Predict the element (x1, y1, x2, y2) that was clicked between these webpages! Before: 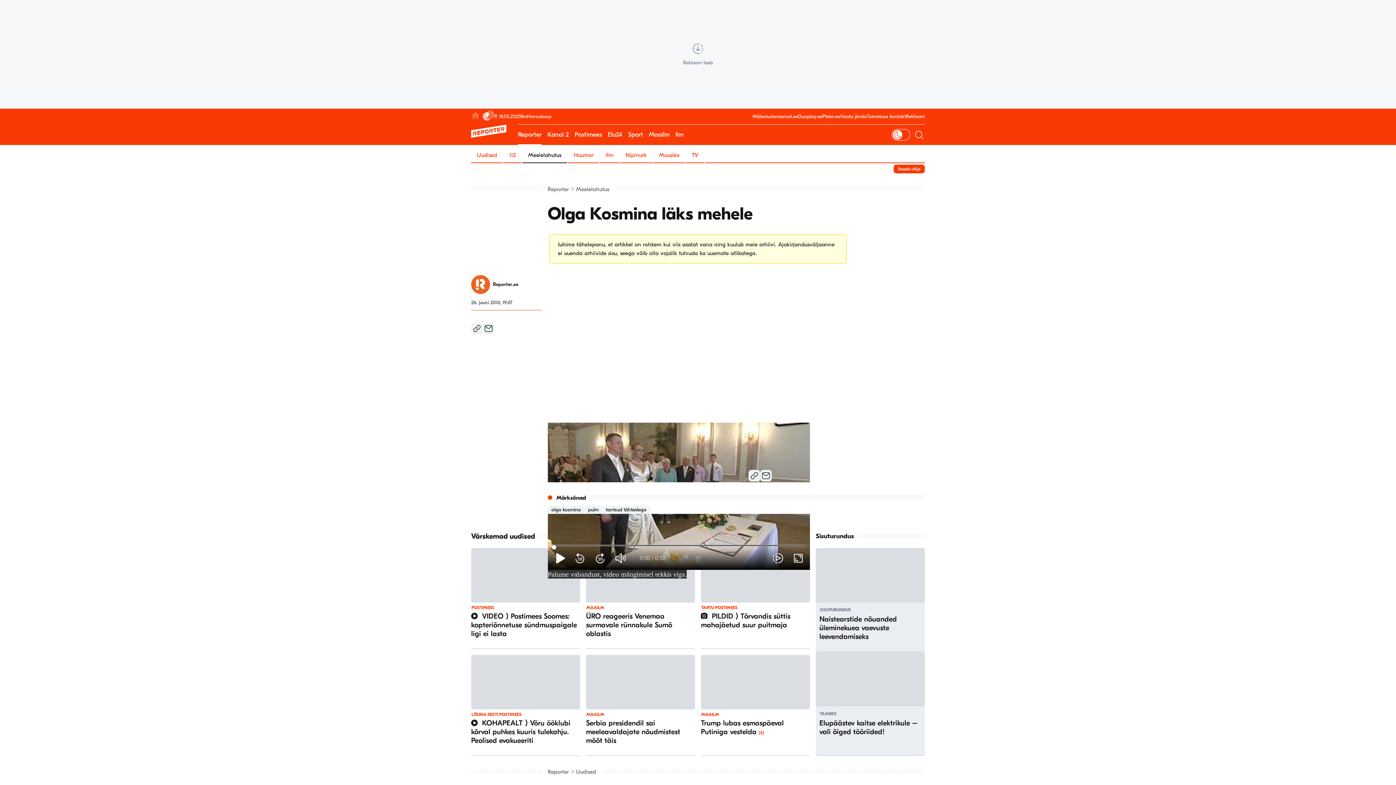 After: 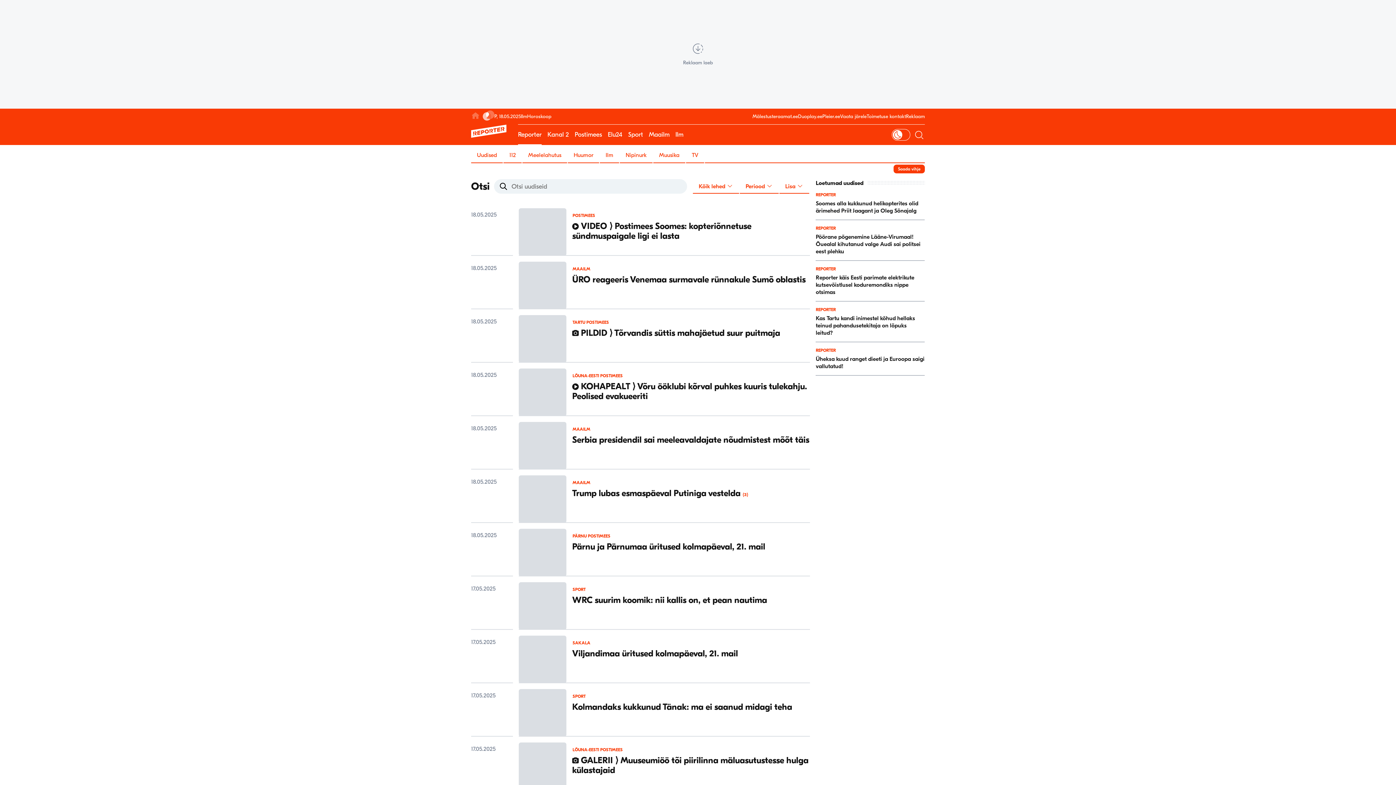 Action: bbox: (913, 124, 925, 145)